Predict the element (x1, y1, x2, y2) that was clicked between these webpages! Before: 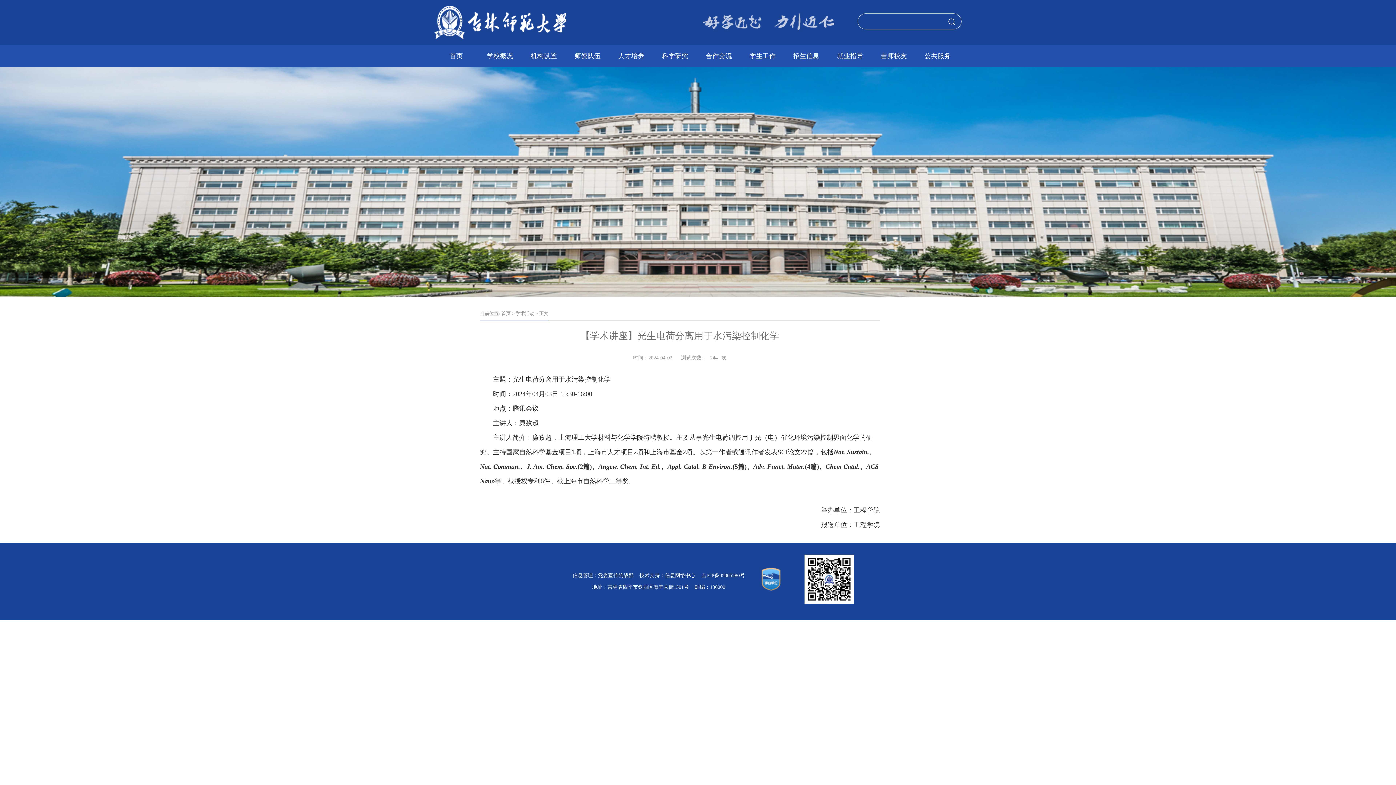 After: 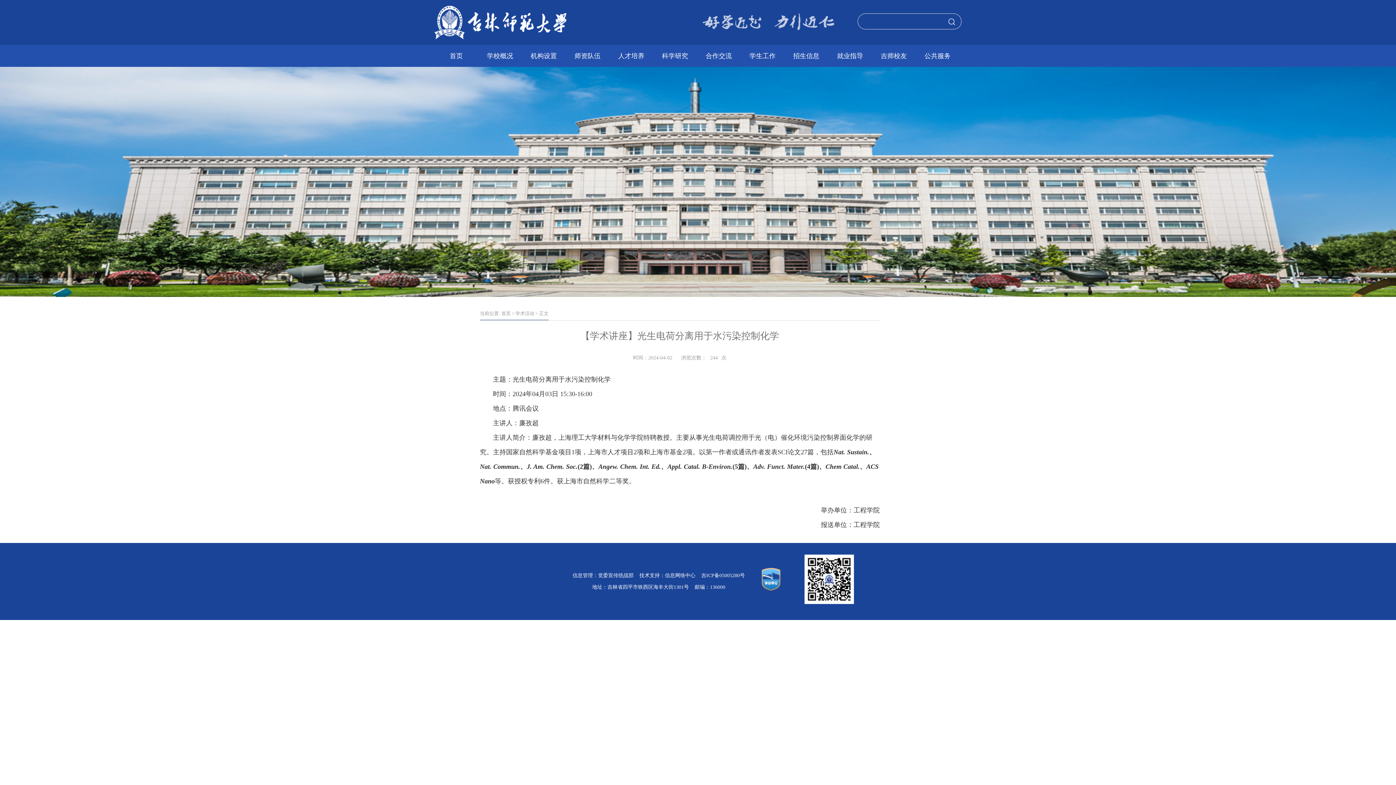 Action: label: 吉ICP备05005280号 bbox: (701, 573, 745, 578)